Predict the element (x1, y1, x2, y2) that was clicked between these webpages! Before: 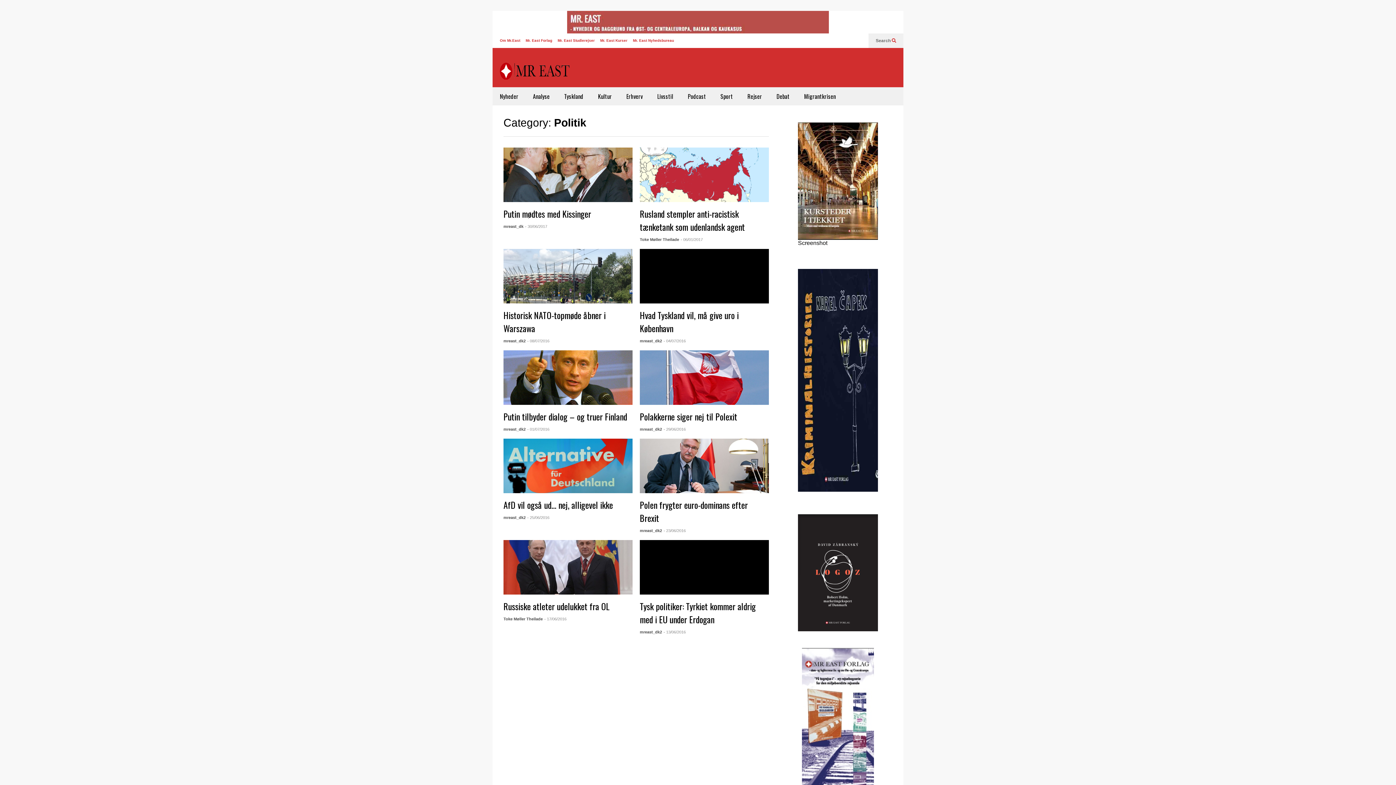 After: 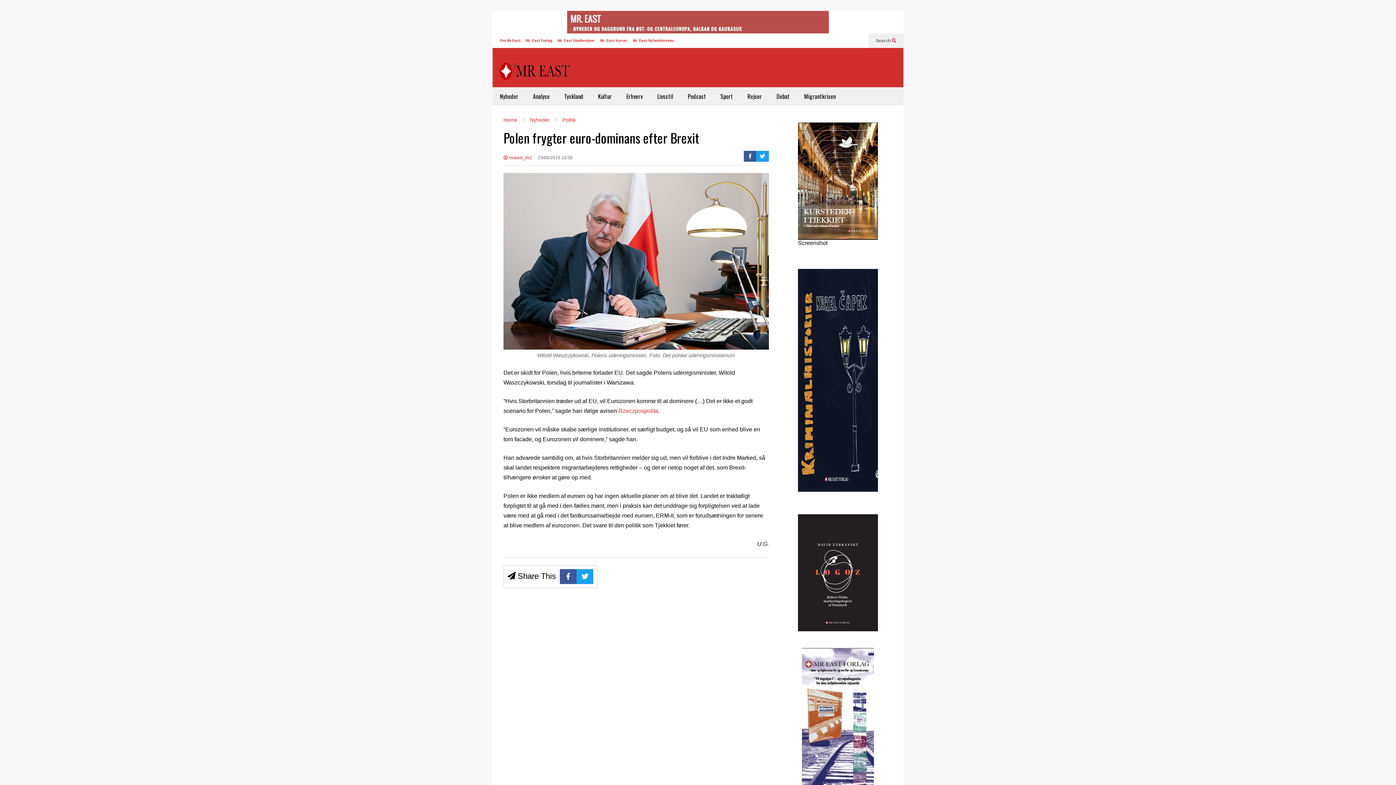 Action: bbox: (640, 480, 769, 493)